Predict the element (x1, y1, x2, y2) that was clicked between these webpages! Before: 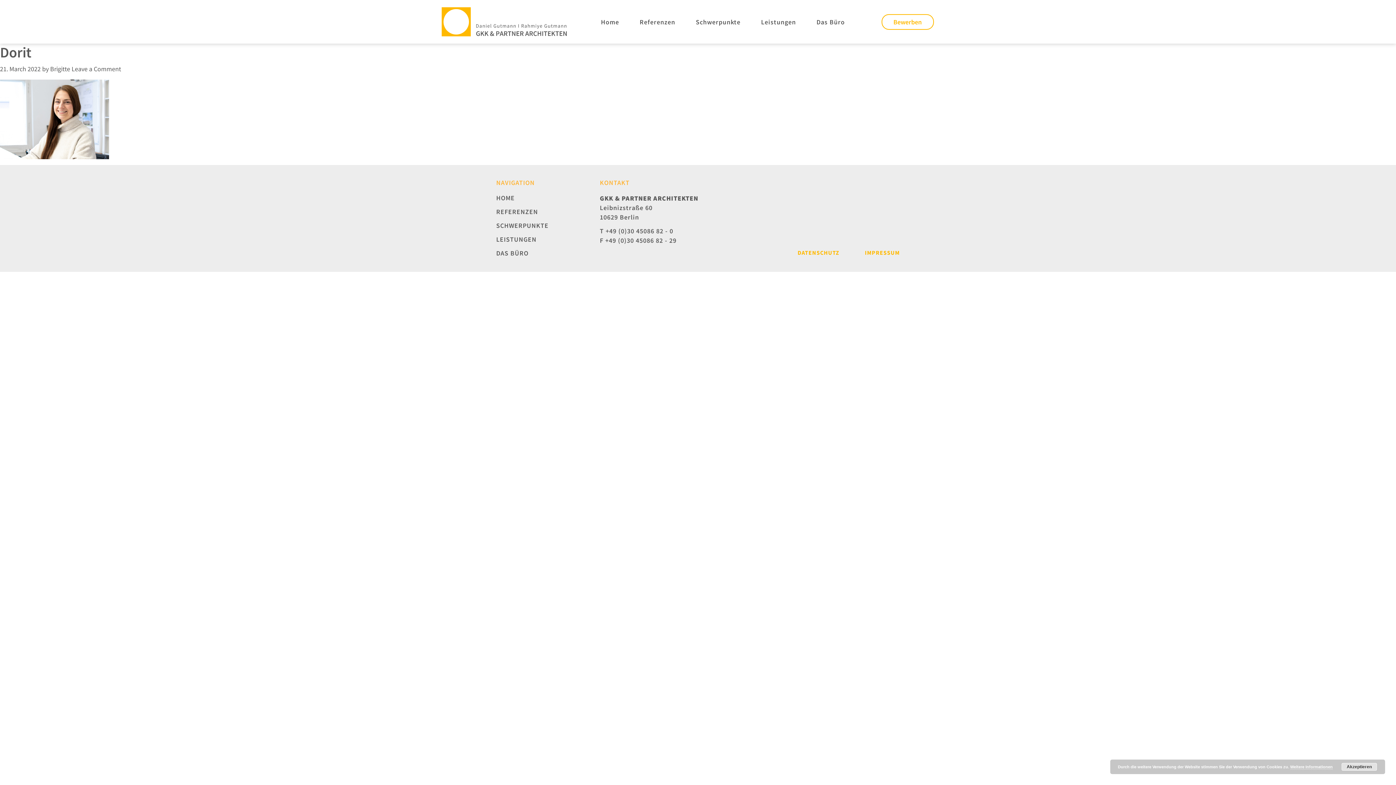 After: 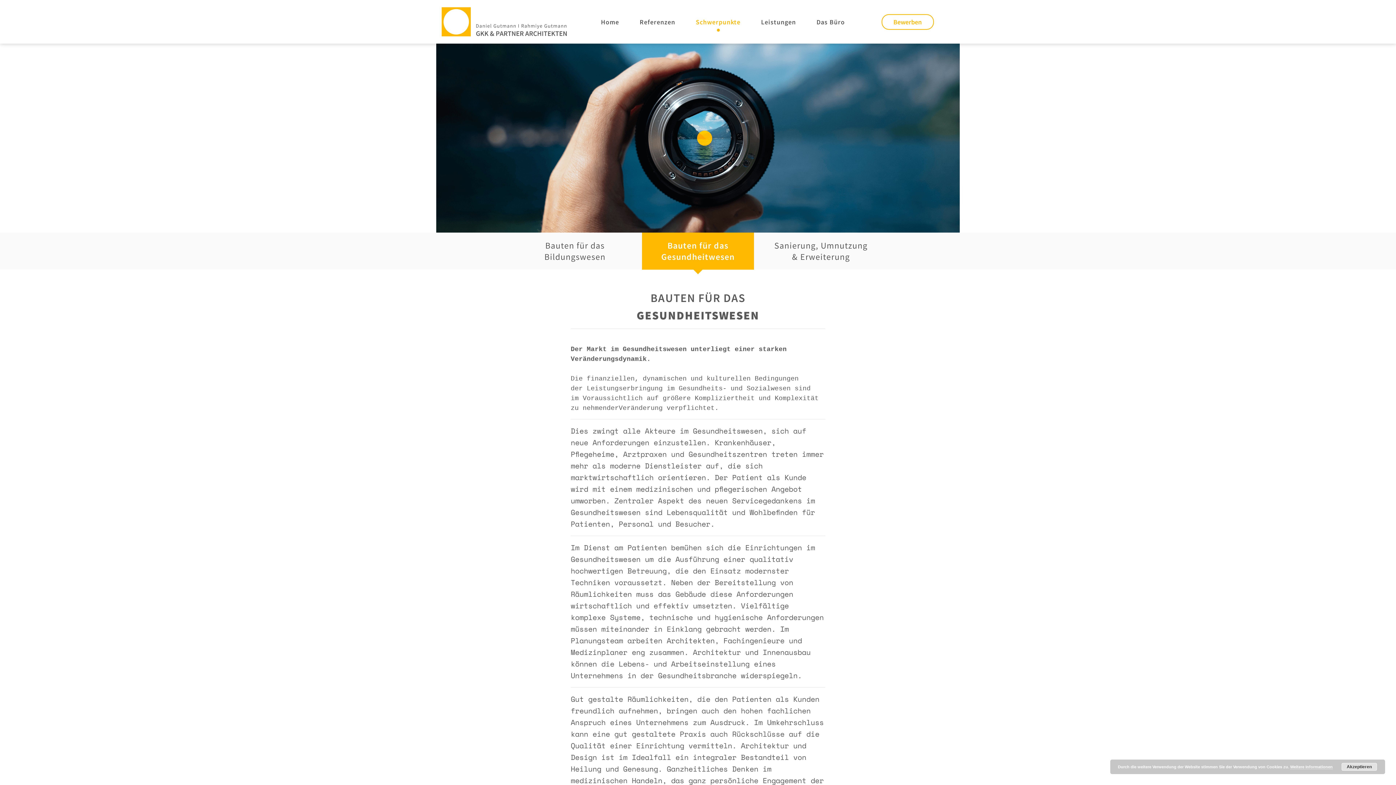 Action: label: SCHWERPUNKTE bbox: (496, 221, 548, 229)